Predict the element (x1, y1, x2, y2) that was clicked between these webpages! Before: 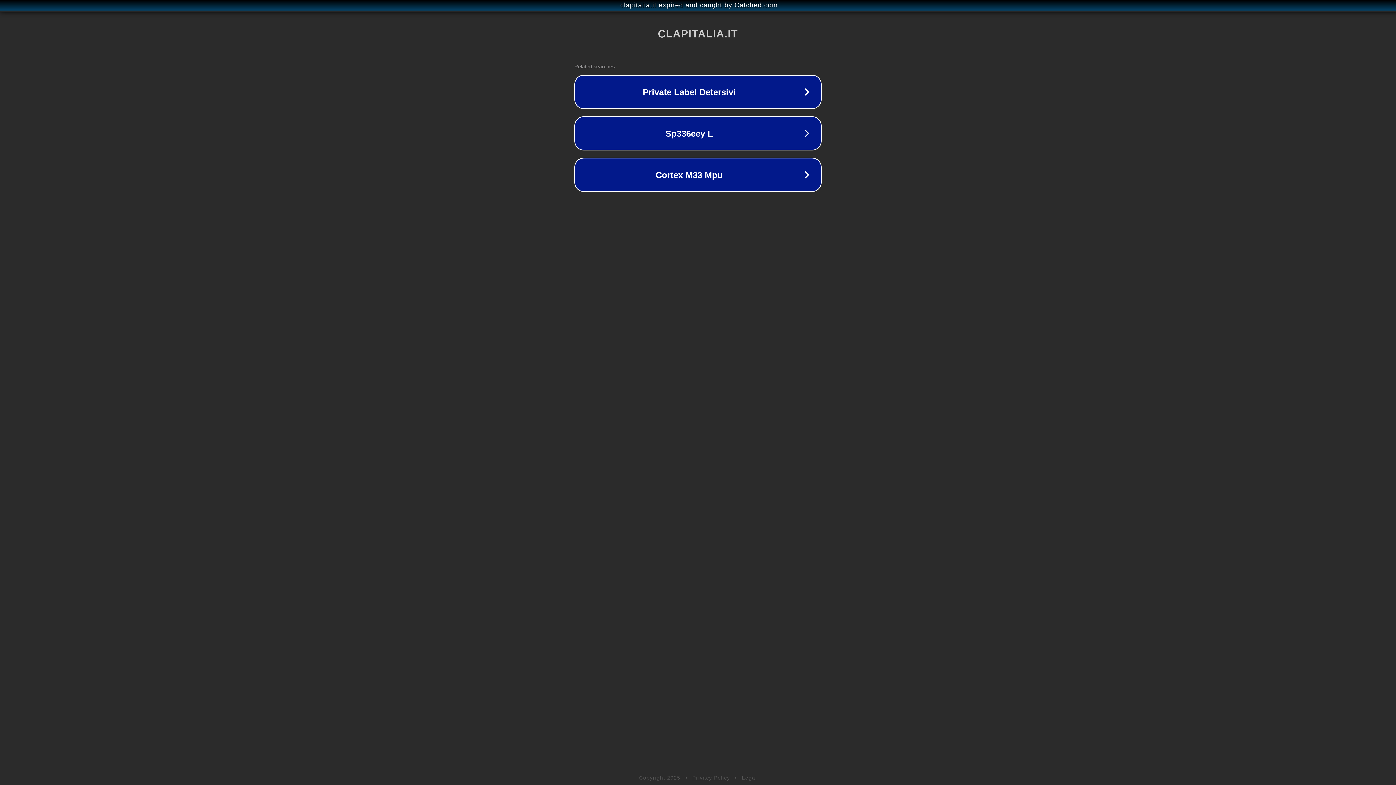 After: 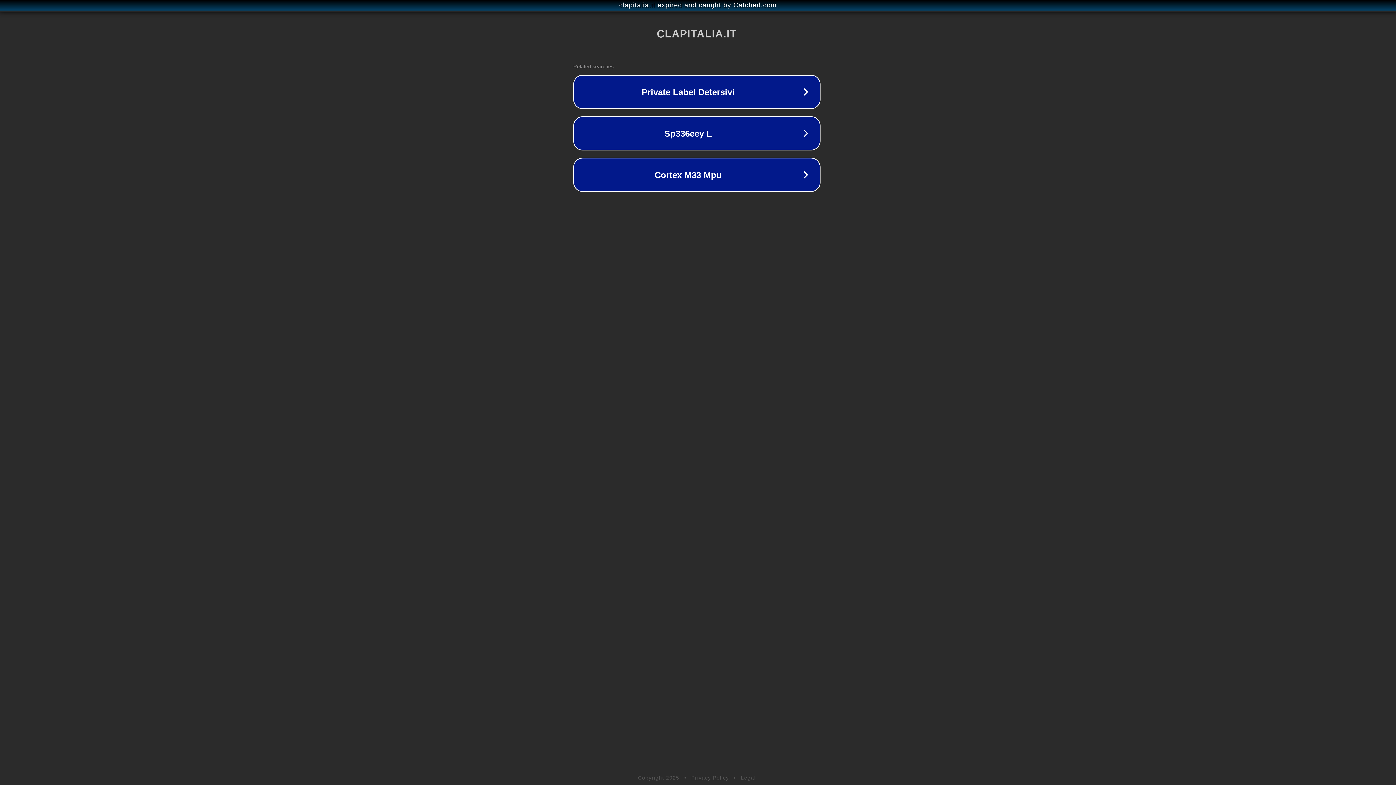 Action: bbox: (1, 1, 1397, 9) label: clapitalia.it expired and caught by Catched.com